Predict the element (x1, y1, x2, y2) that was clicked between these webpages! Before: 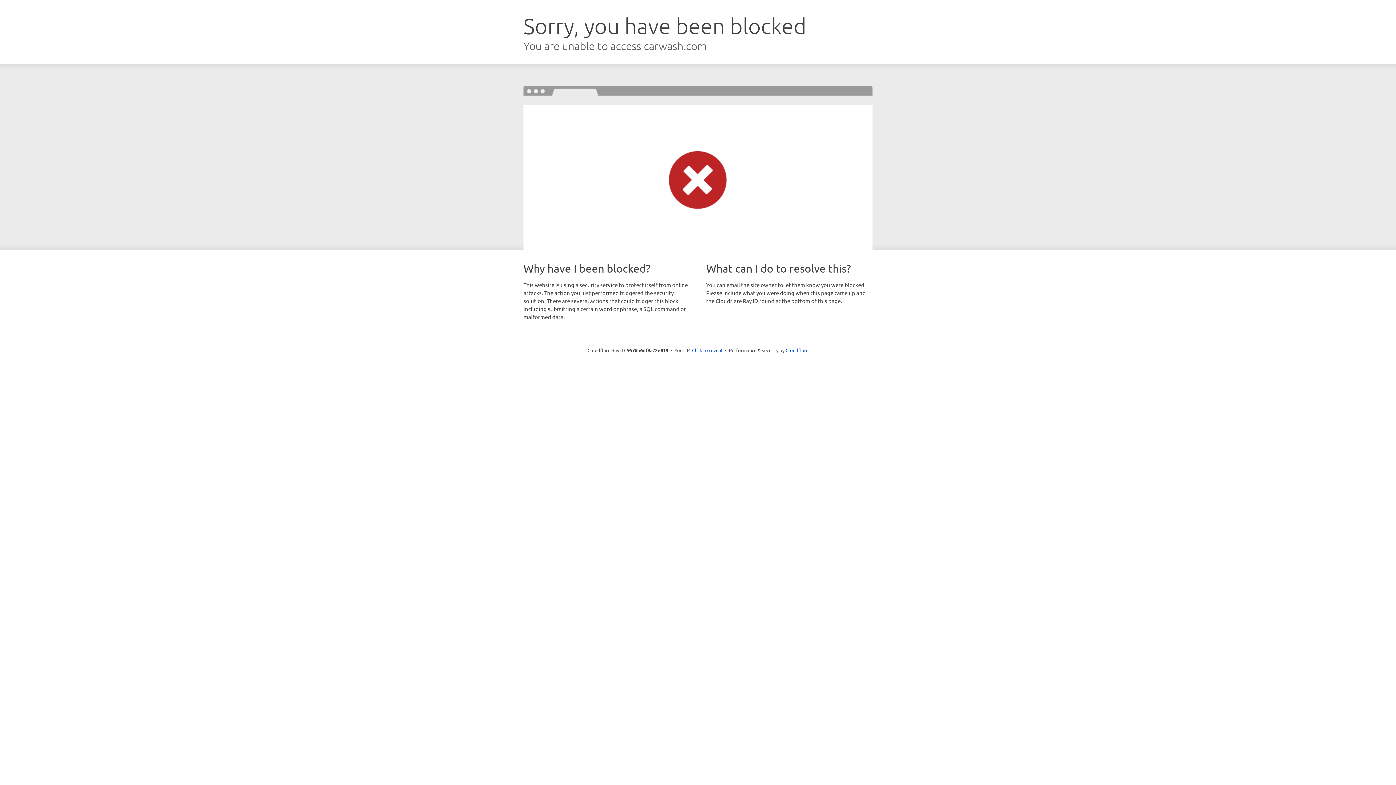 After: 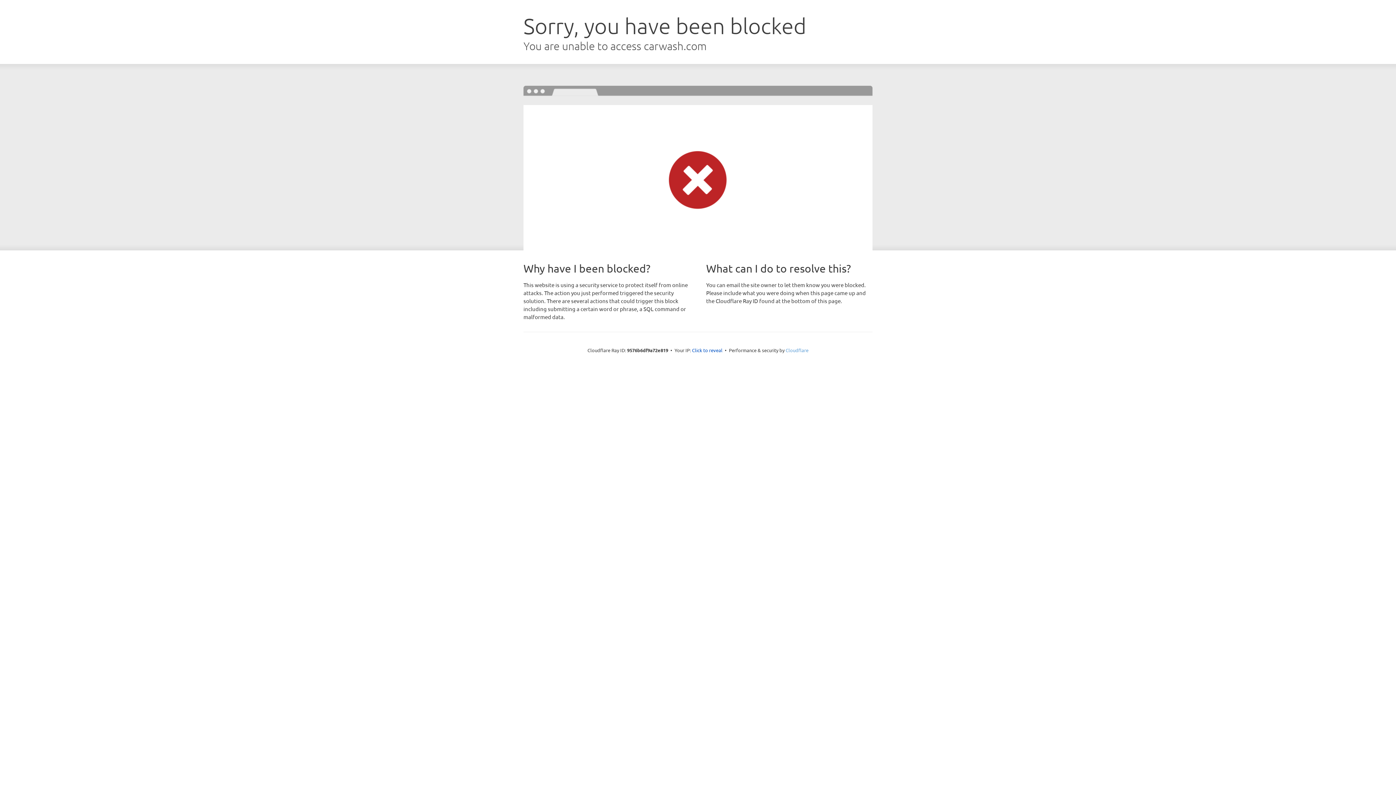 Action: bbox: (785, 347, 808, 353) label: Cloudflare